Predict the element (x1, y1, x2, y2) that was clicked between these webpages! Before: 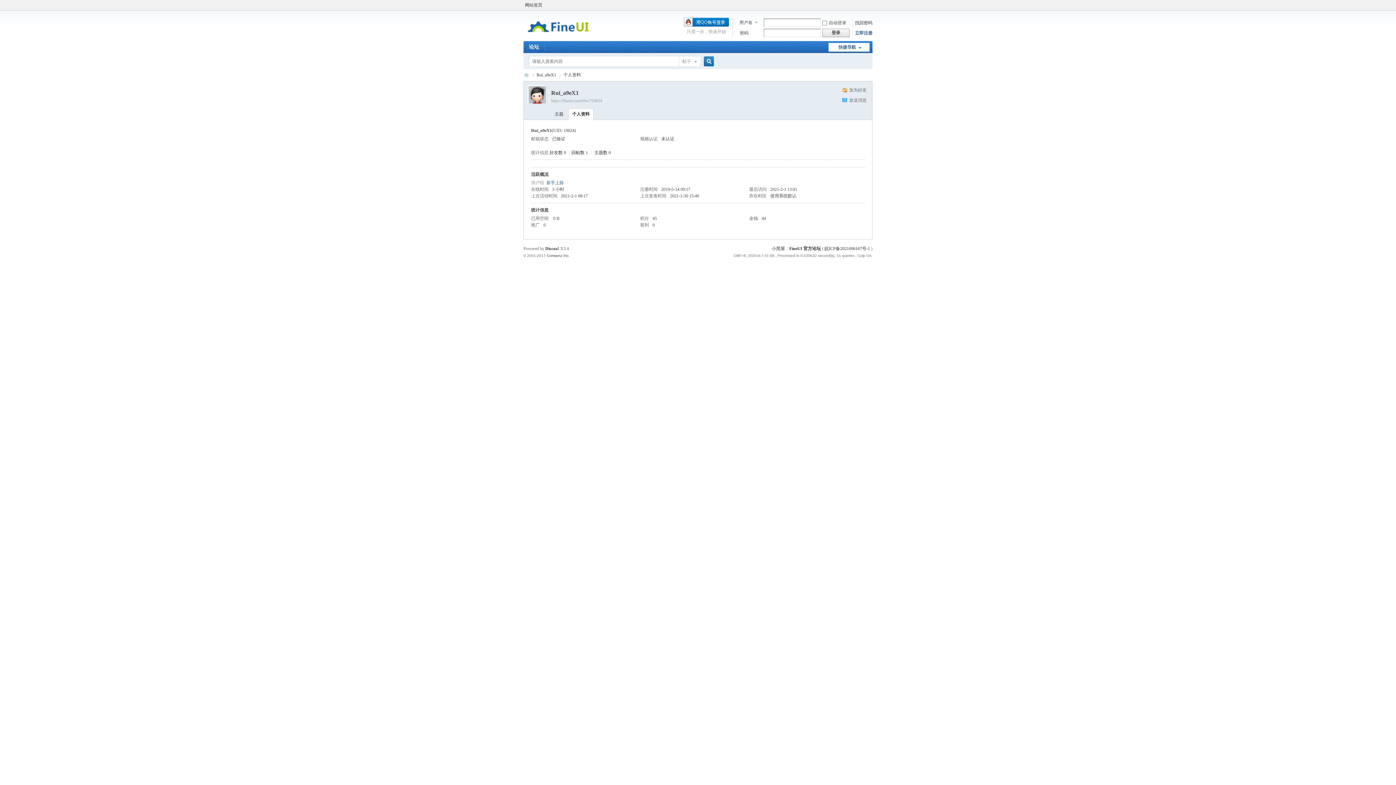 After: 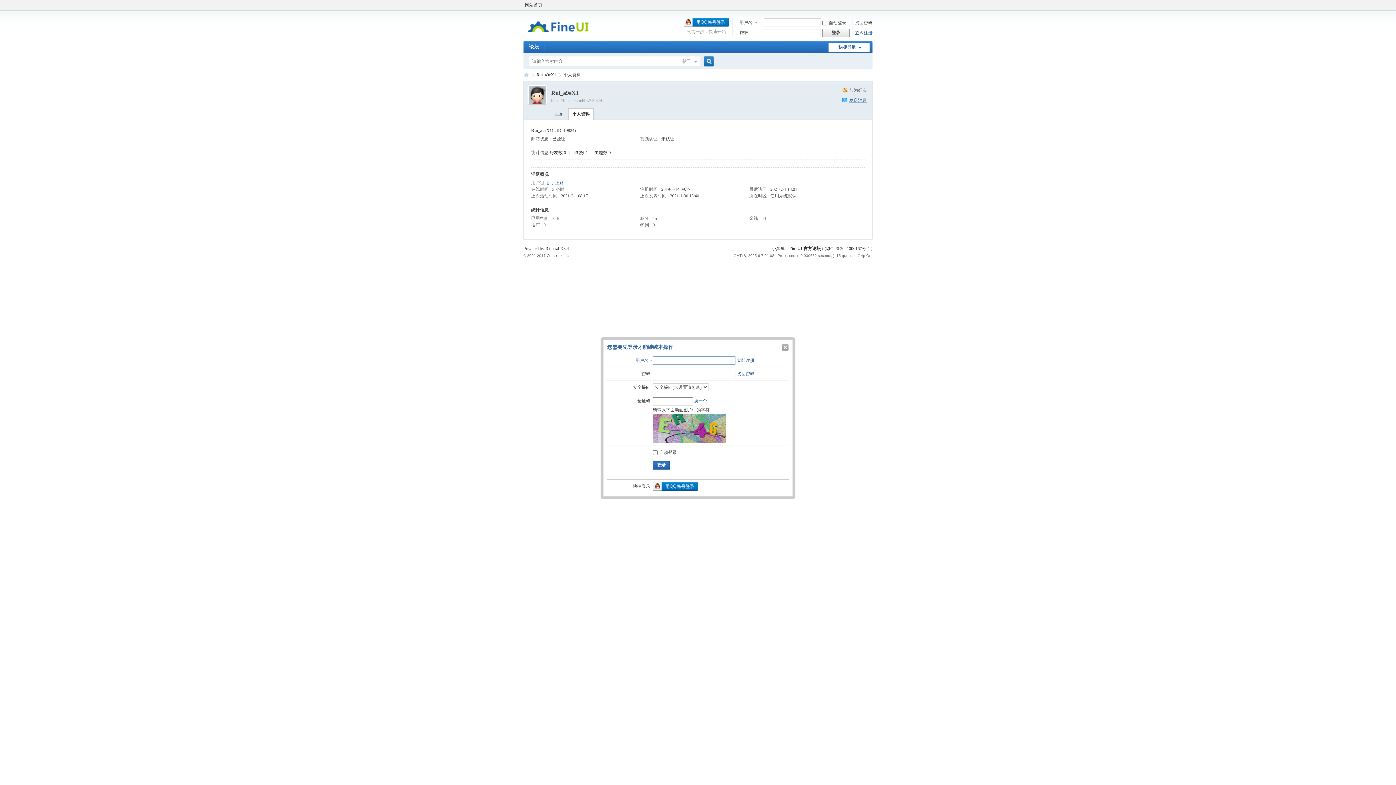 Action: bbox: (842, 97, 866, 103) label: 发送消息